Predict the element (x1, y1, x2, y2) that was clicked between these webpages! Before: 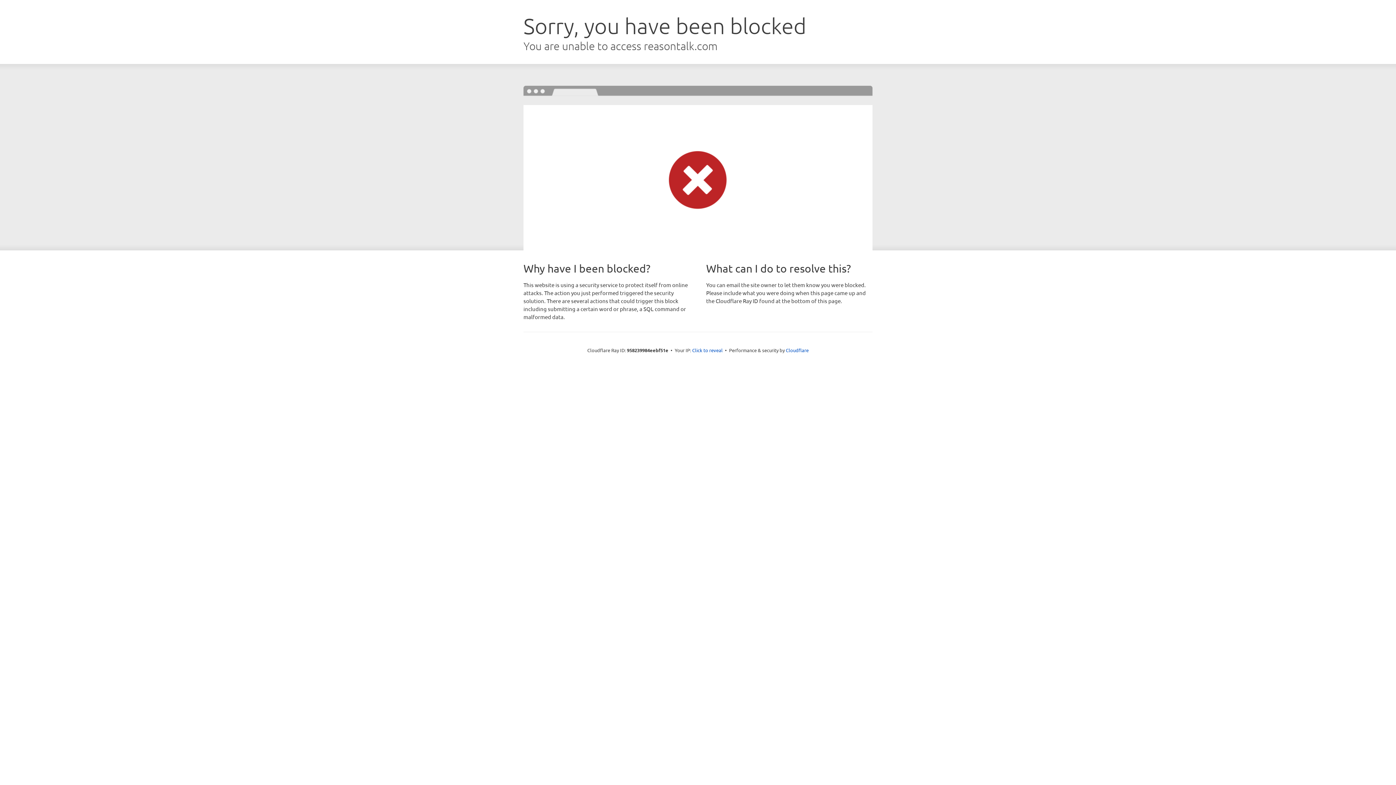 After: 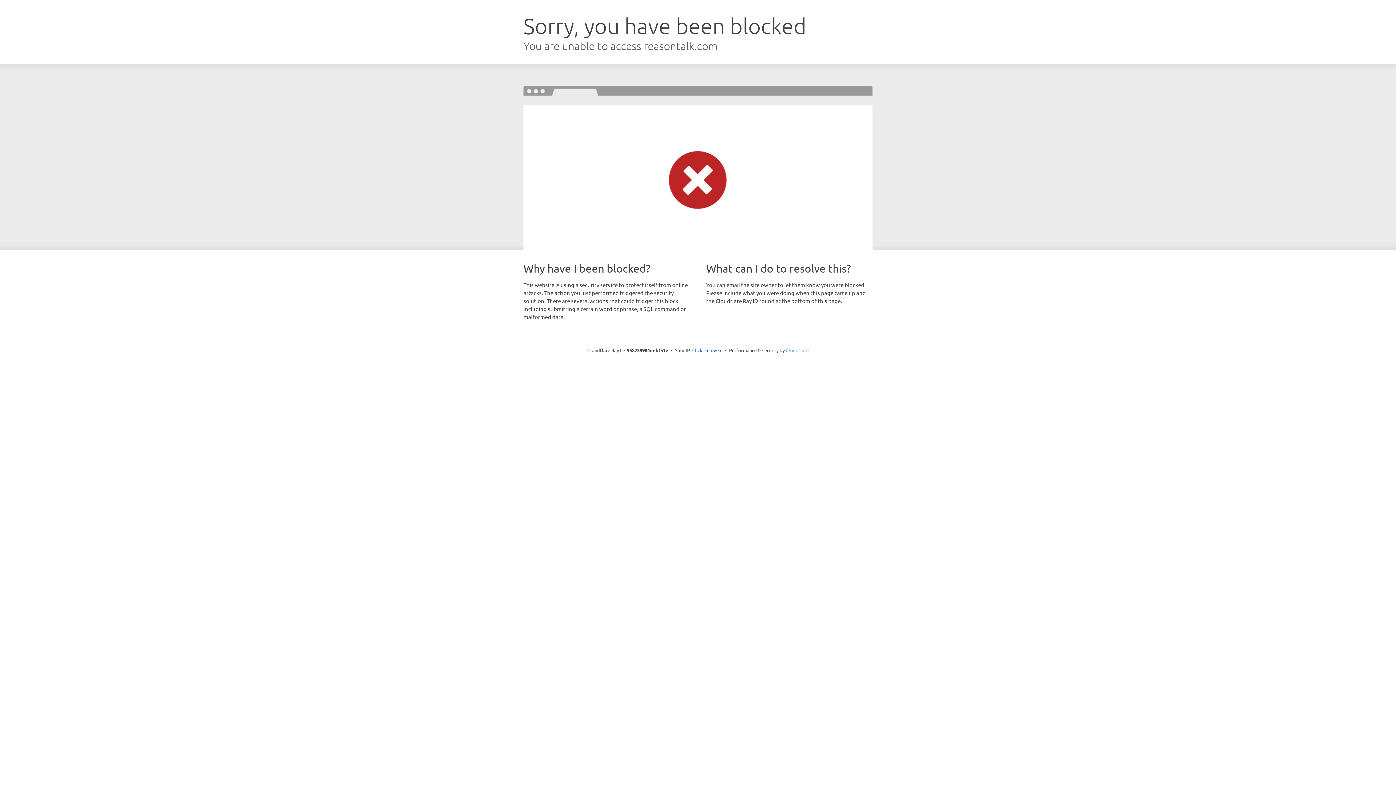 Action: bbox: (786, 347, 808, 353) label: Cloudflare